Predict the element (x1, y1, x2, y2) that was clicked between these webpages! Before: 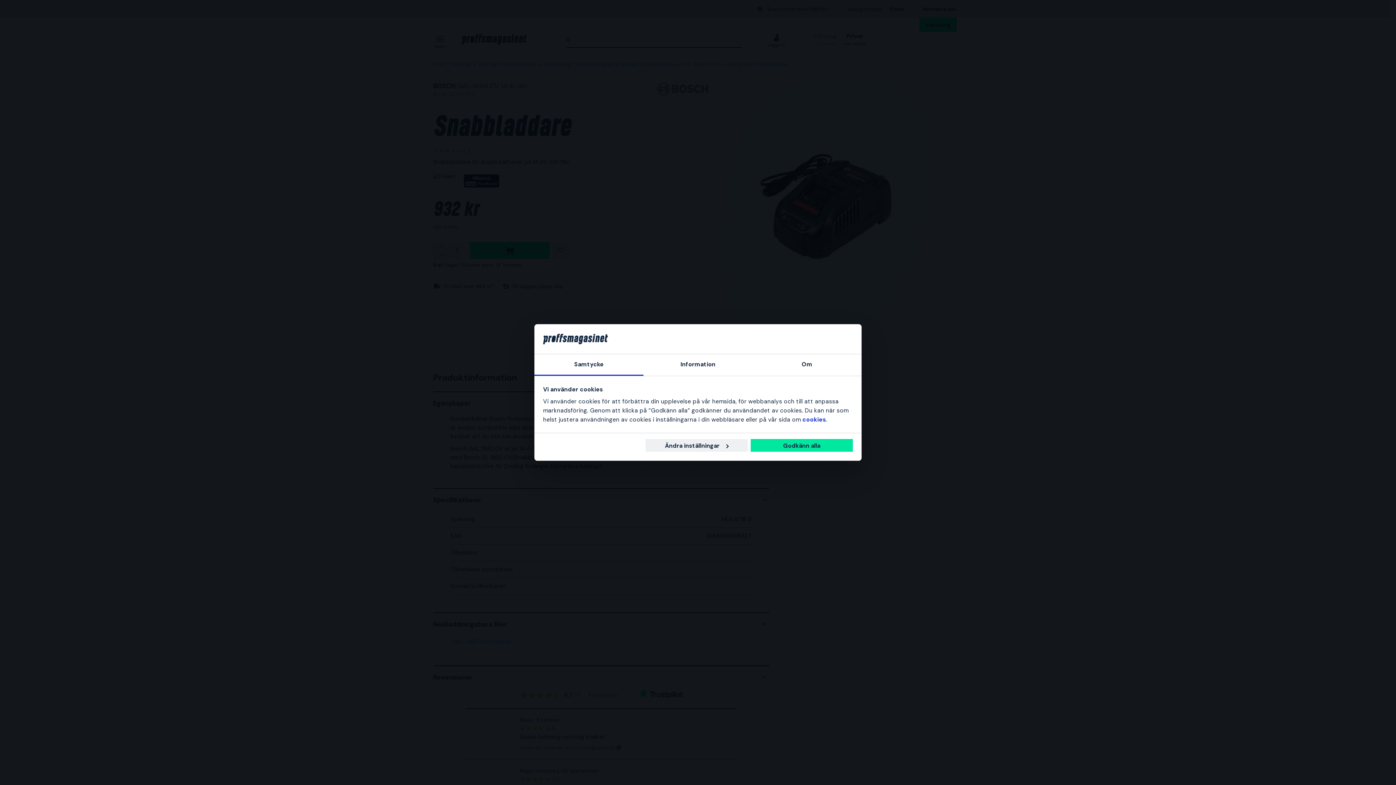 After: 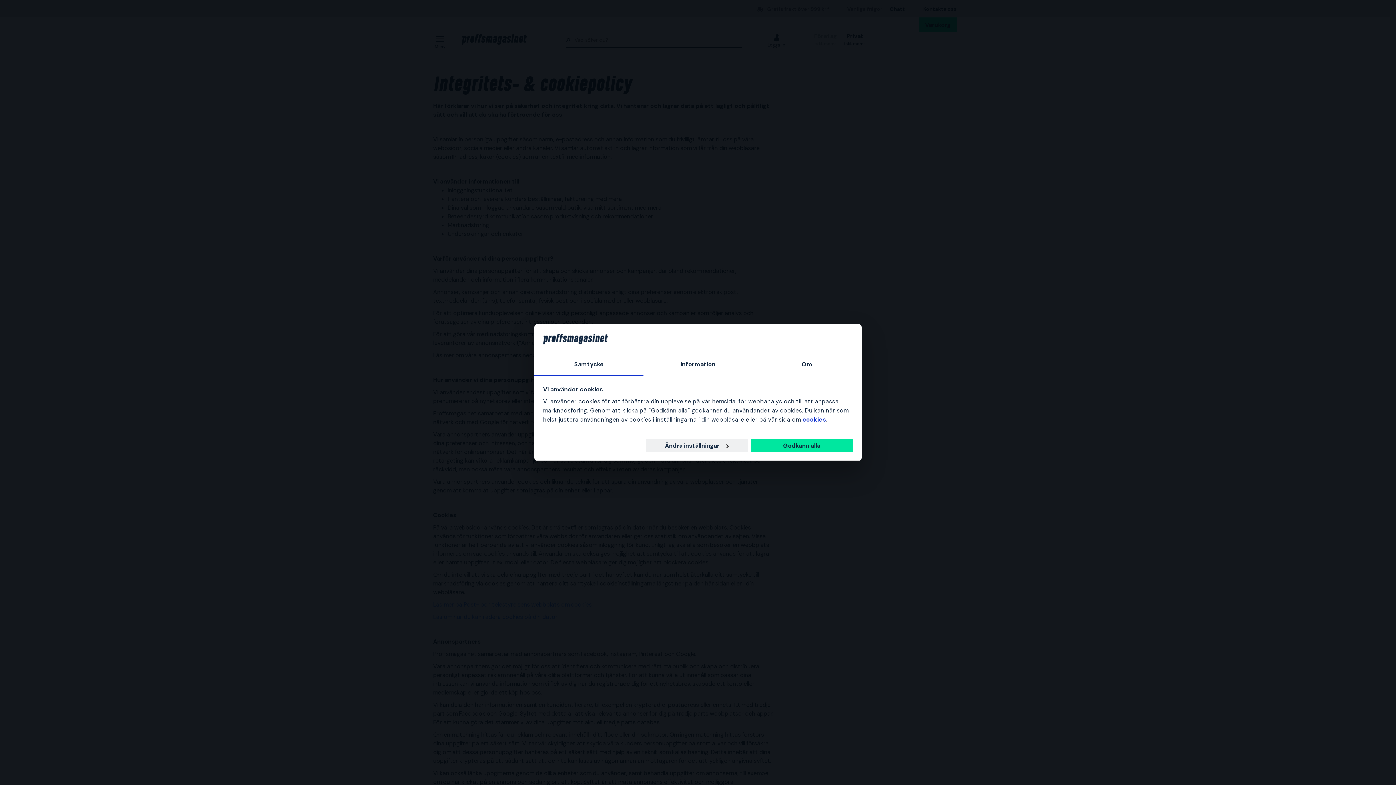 Action: bbox: (802, 416, 826, 423) label: cookies